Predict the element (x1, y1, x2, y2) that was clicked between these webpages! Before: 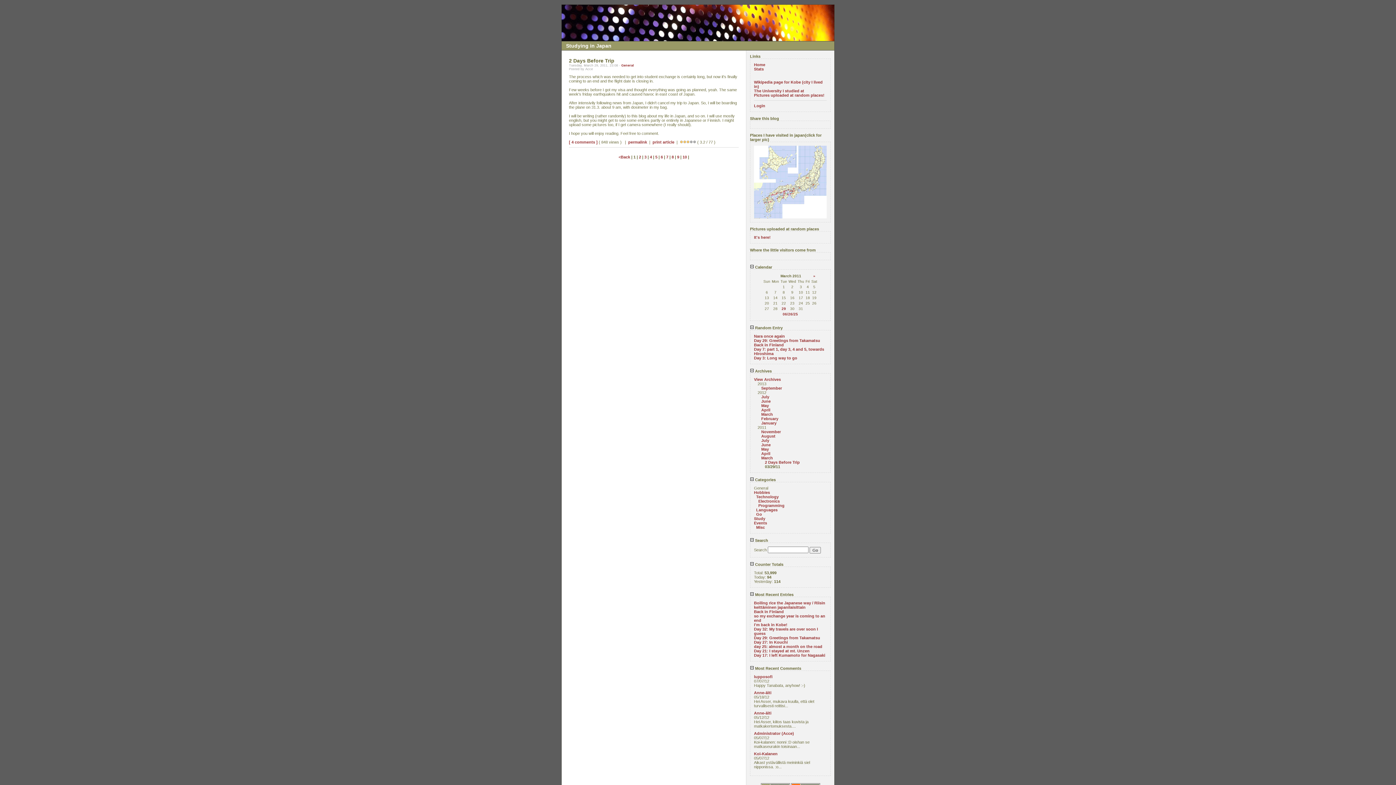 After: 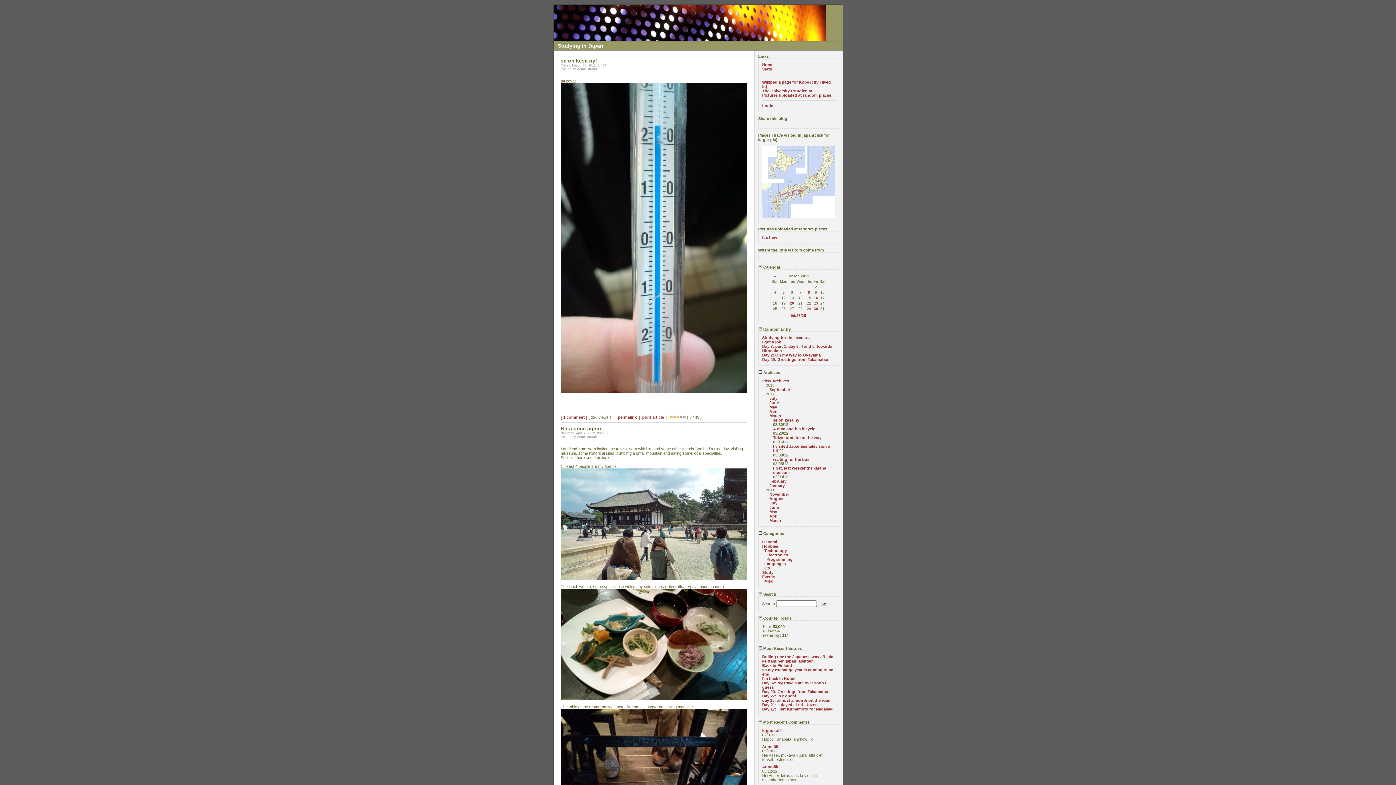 Action: label: March bbox: (761, 412, 773, 416)